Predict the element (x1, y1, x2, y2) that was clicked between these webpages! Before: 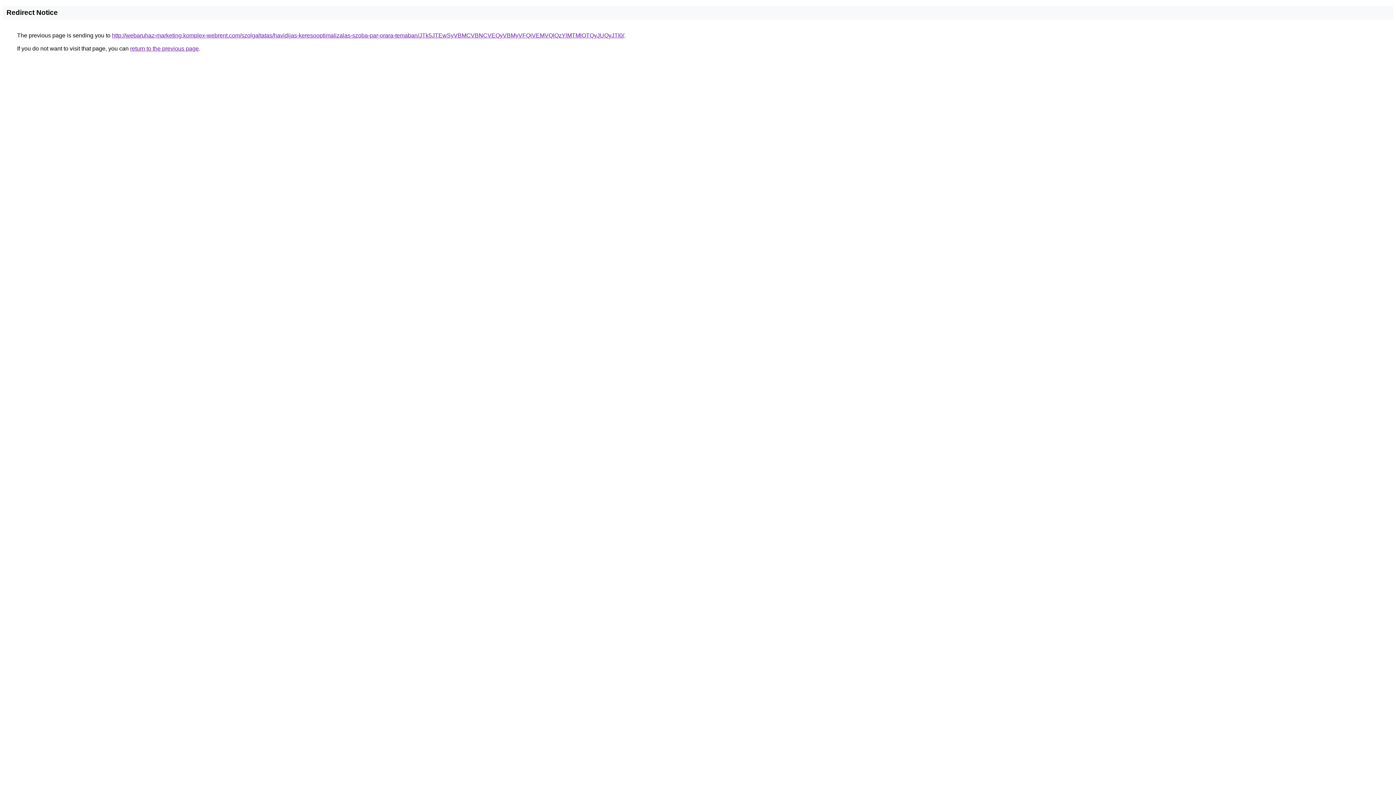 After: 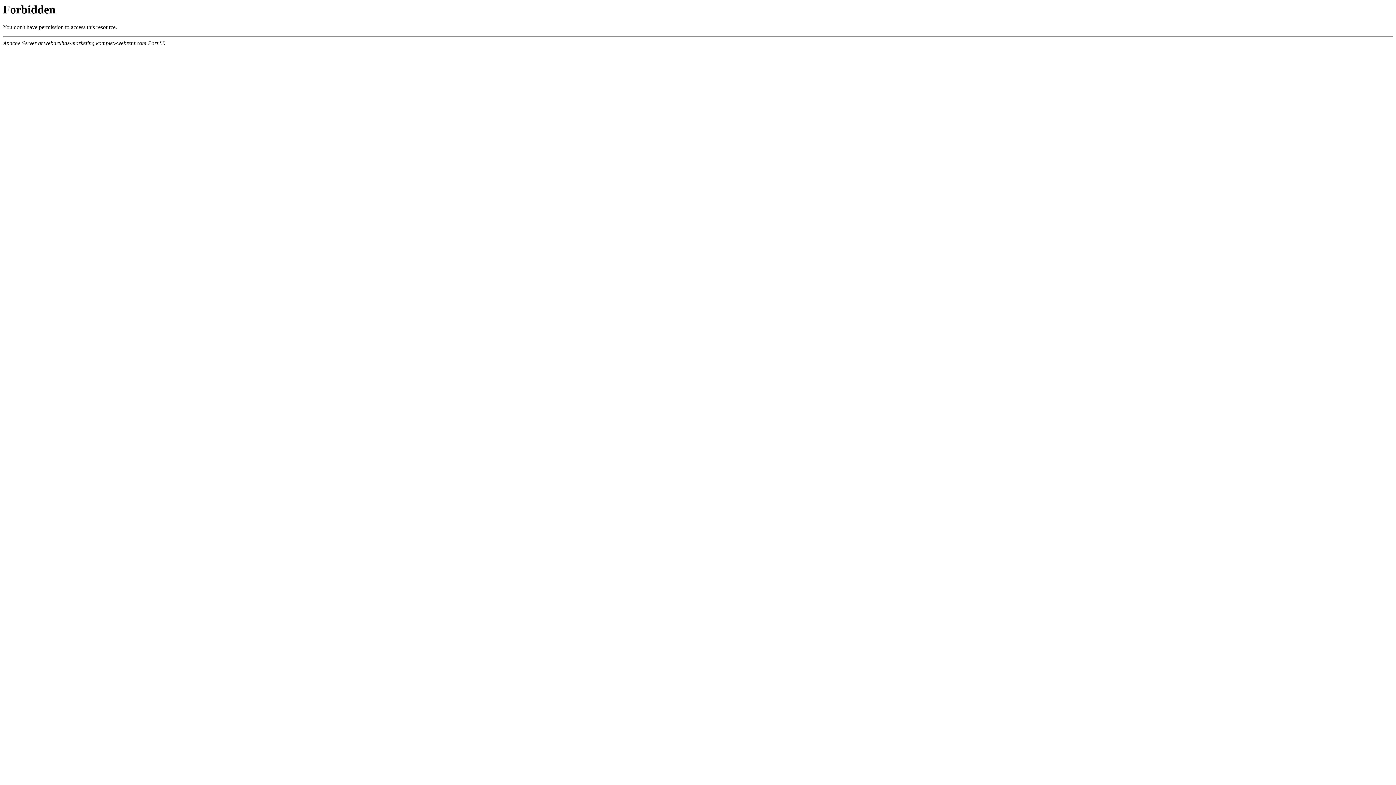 Action: bbox: (112, 32, 624, 38) label: http://webaruhaz-marketing.komplex-webrent.com/szolgaltatas/havidijas-keresooptimalizalas-szoba-par-orara-temaban/JTk5JTEwSyVBMCVBNCVEQyVBMyVFQiVEMVQlQzYlMTMlOTQyJUQyJTI0/